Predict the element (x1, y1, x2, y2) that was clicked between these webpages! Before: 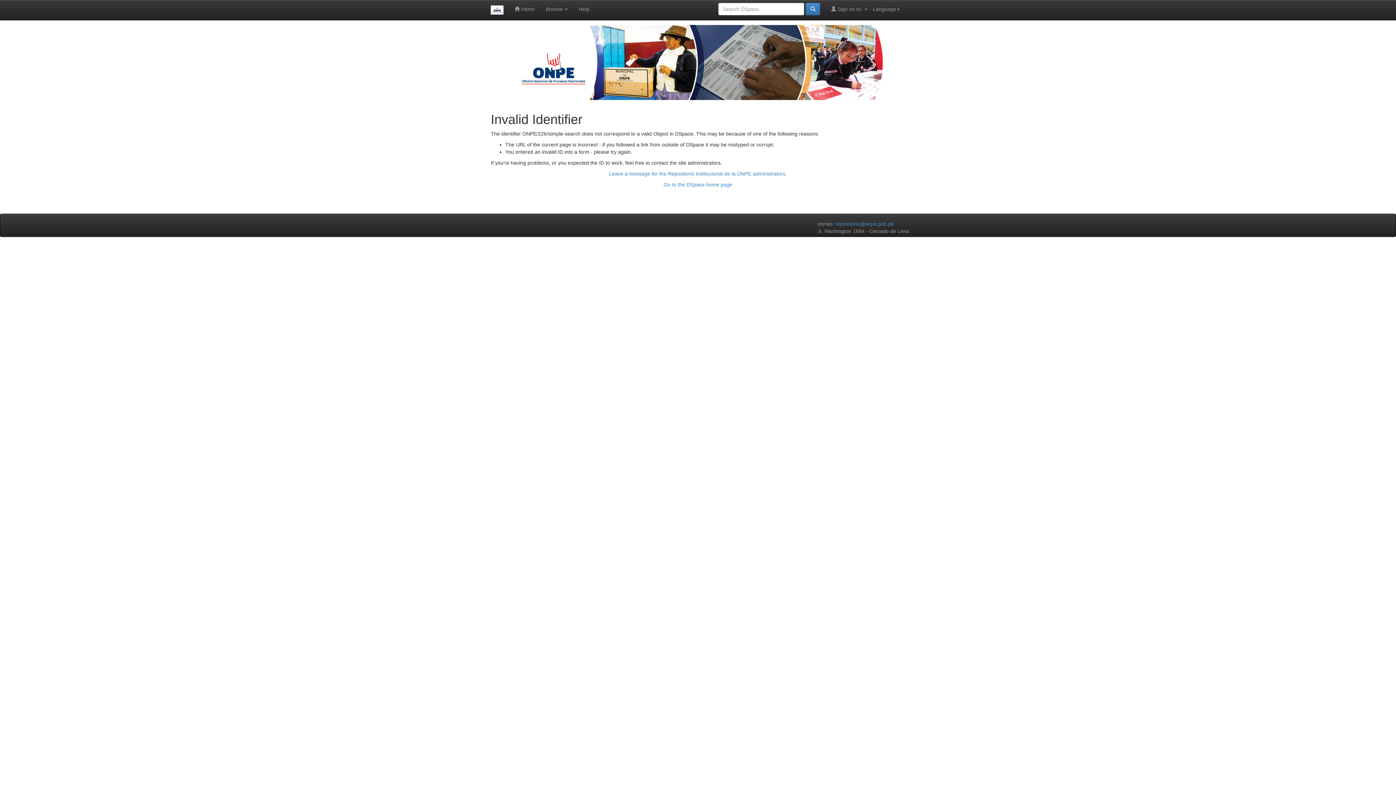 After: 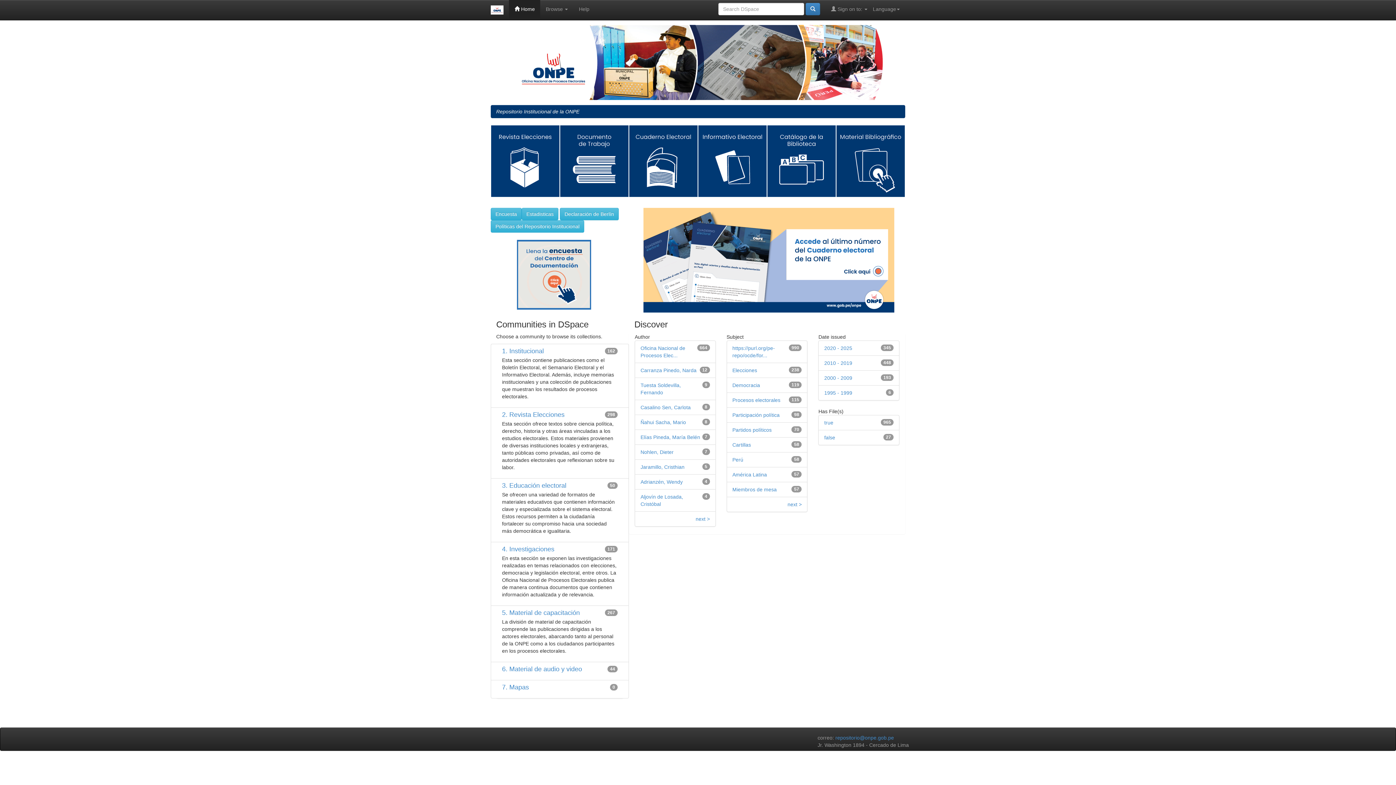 Action: bbox: (485, 0, 509, 20)